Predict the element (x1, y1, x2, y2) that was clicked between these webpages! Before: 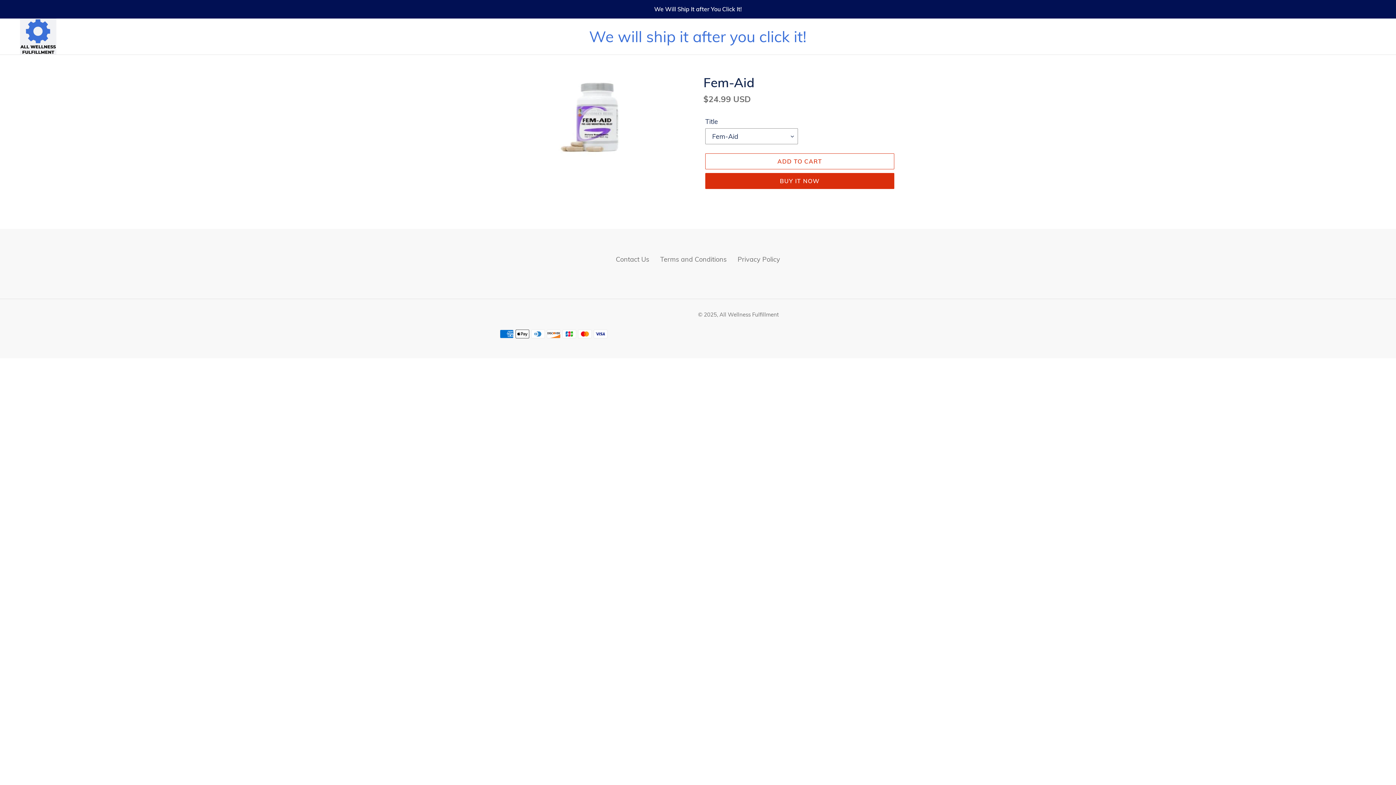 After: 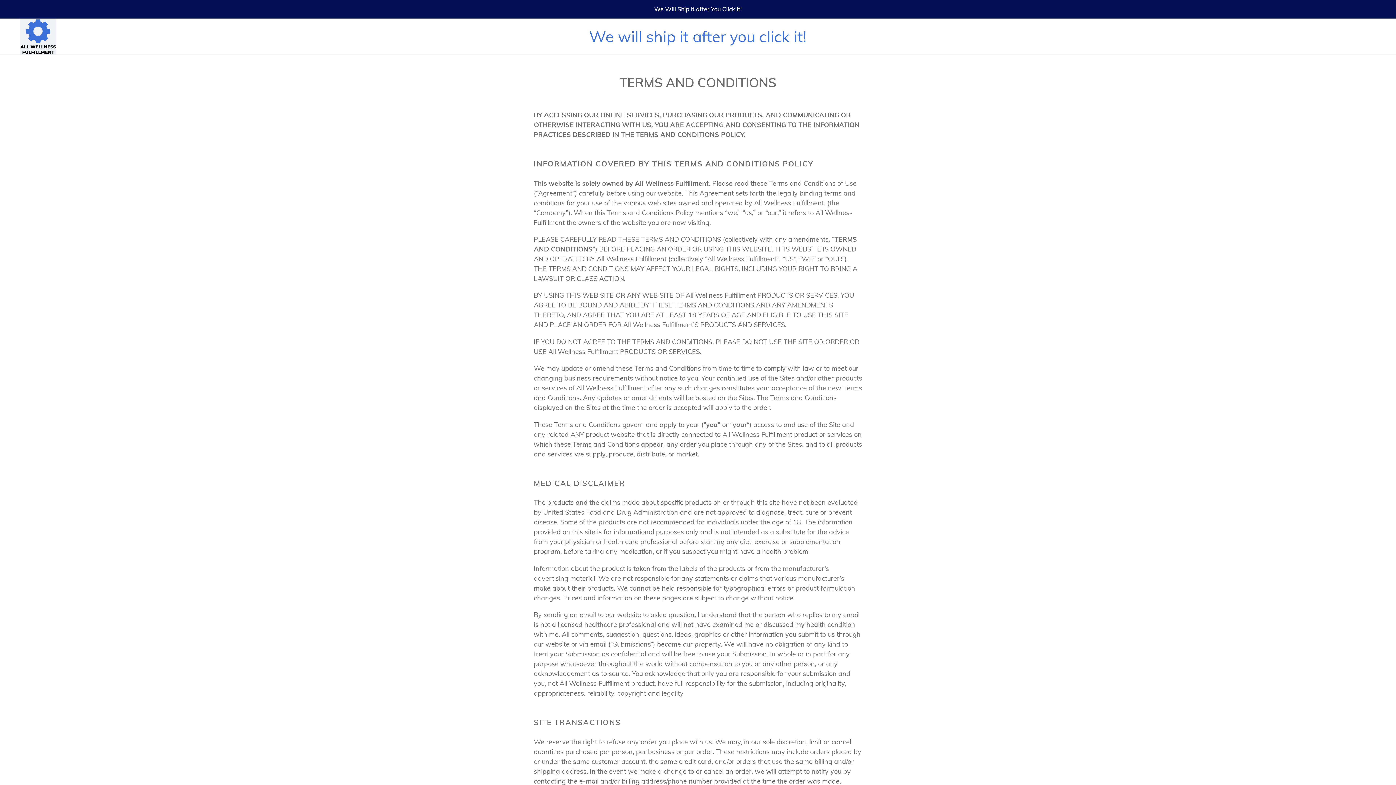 Action: bbox: (660, 255, 726, 263) label: Terms and Conditions